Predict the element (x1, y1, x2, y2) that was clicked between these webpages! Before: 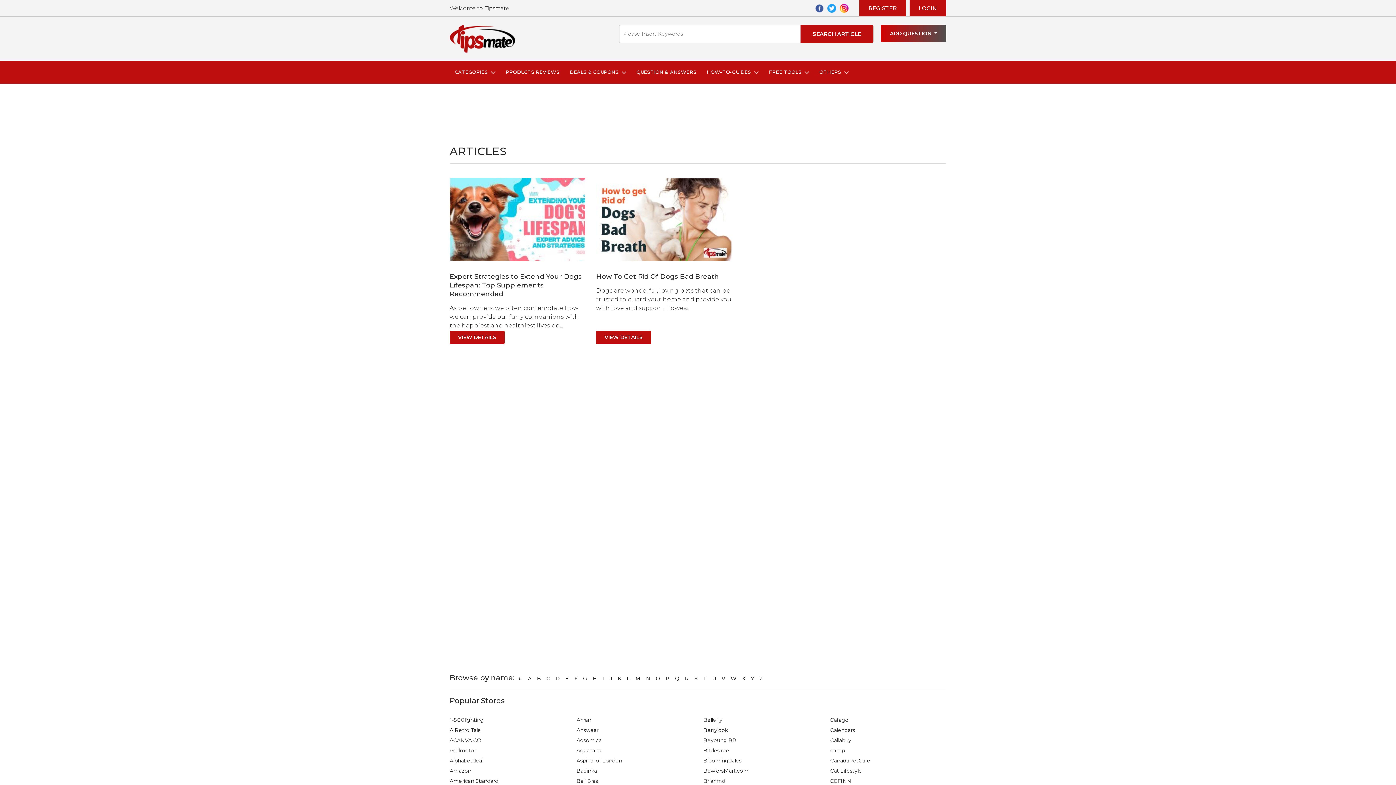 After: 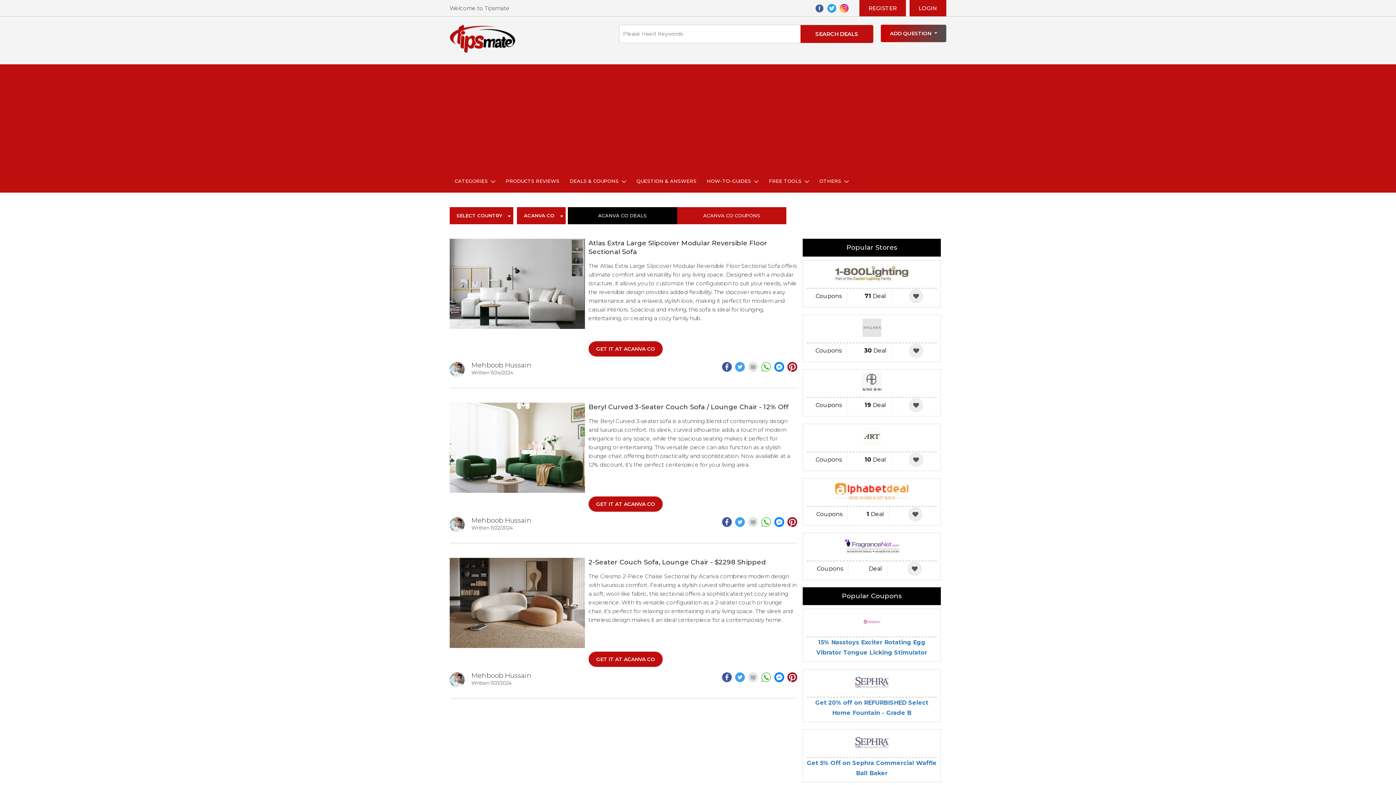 Action: label: ACANVA CO bbox: (449, 737, 481, 744)